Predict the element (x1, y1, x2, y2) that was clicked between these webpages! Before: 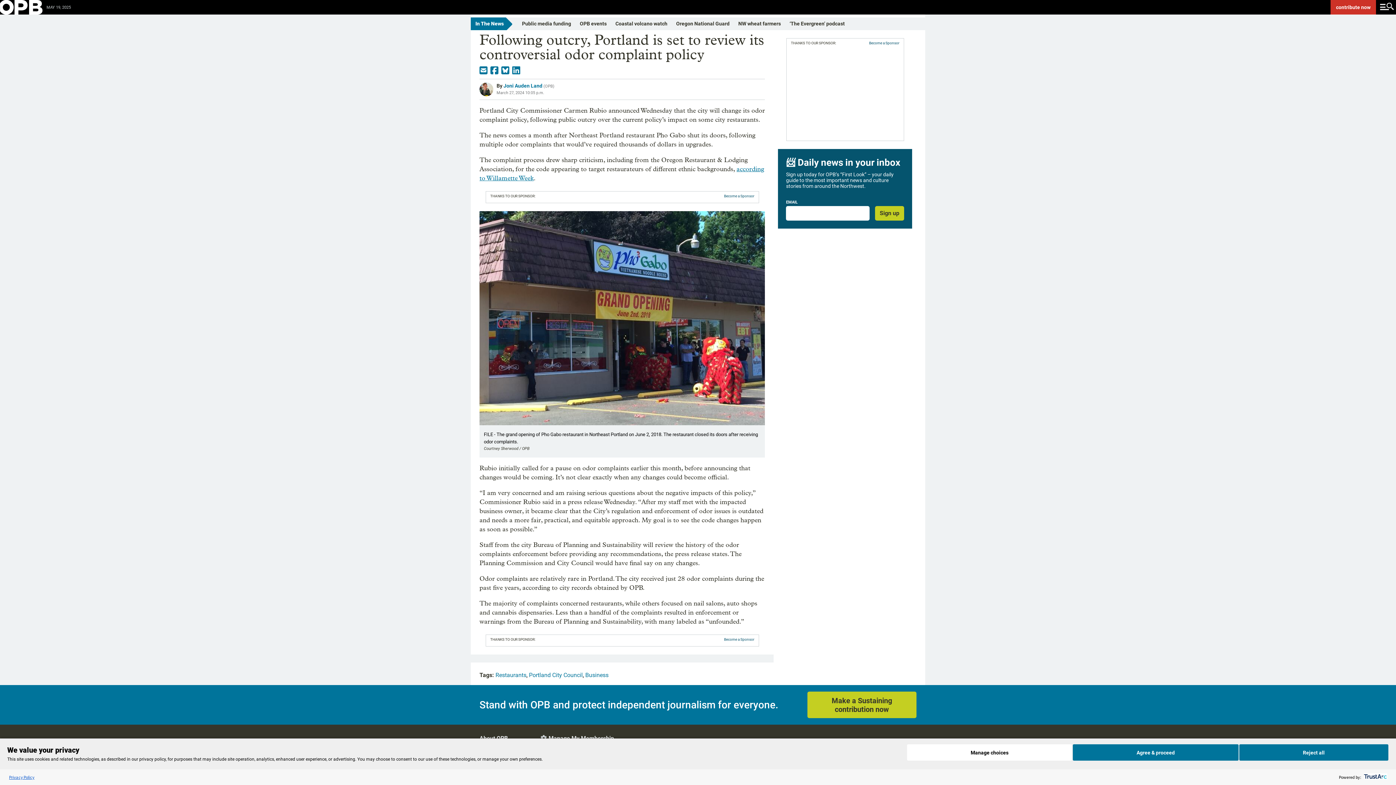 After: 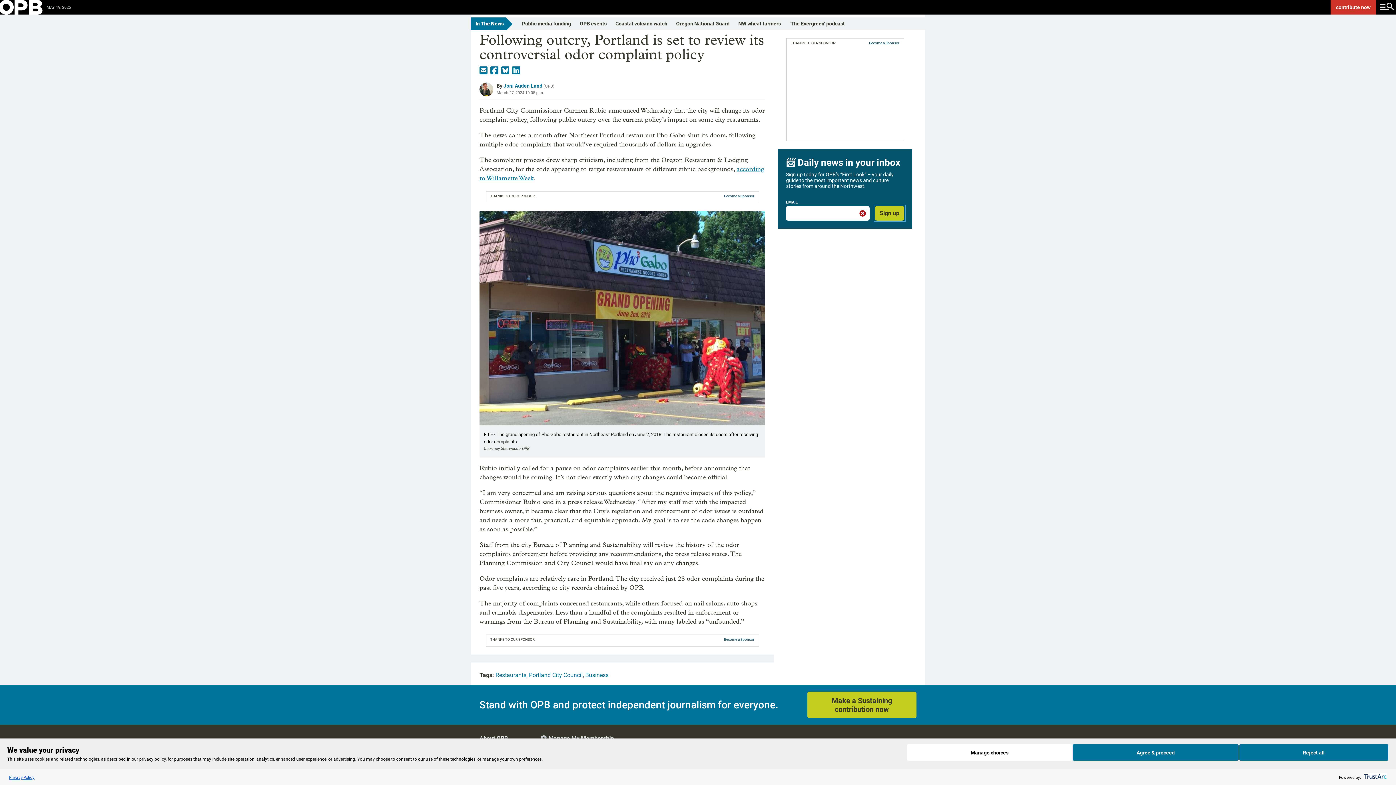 Action: bbox: (875, 206, 904, 220) label: Sign up